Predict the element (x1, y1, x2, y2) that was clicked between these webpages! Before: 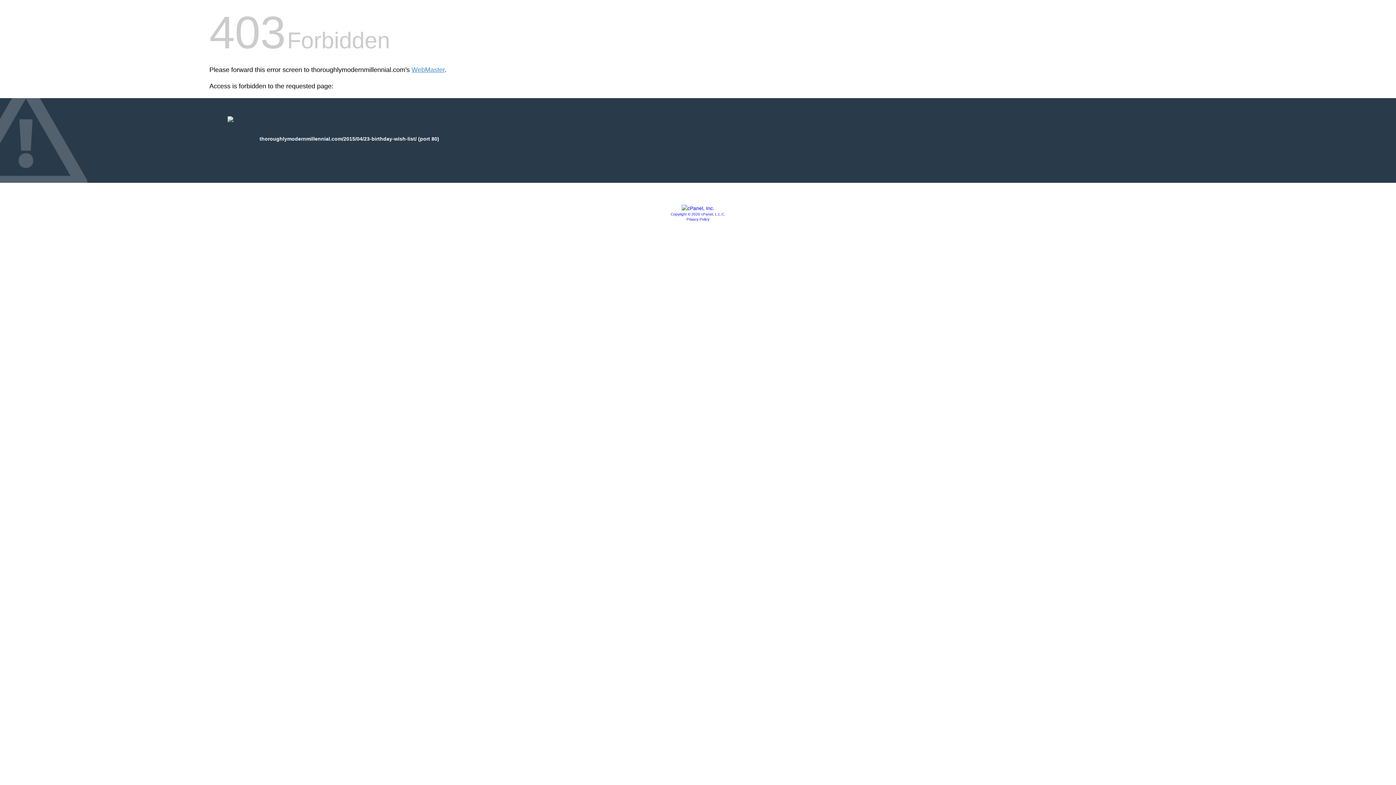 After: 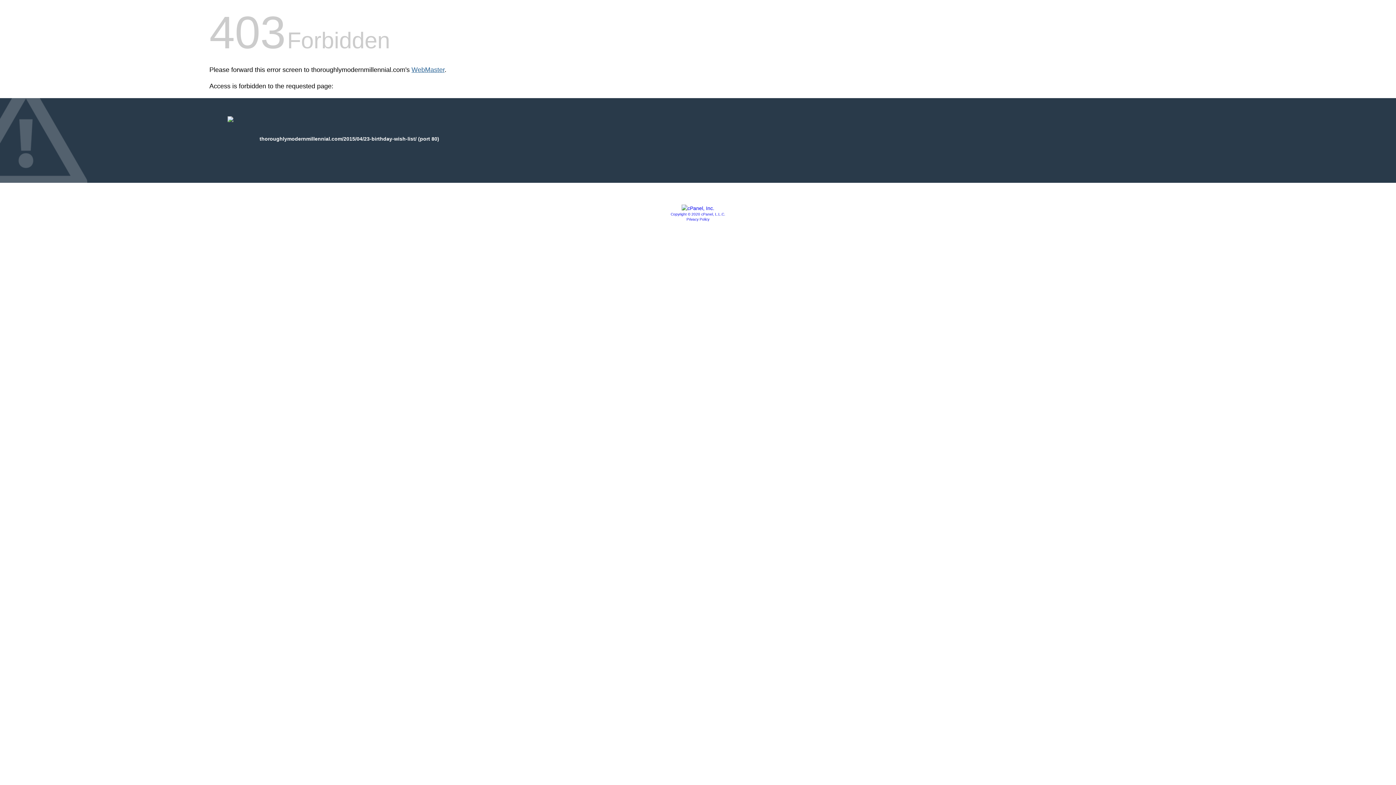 Action: label: WebMaster bbox: (411, 66, 444, 73)